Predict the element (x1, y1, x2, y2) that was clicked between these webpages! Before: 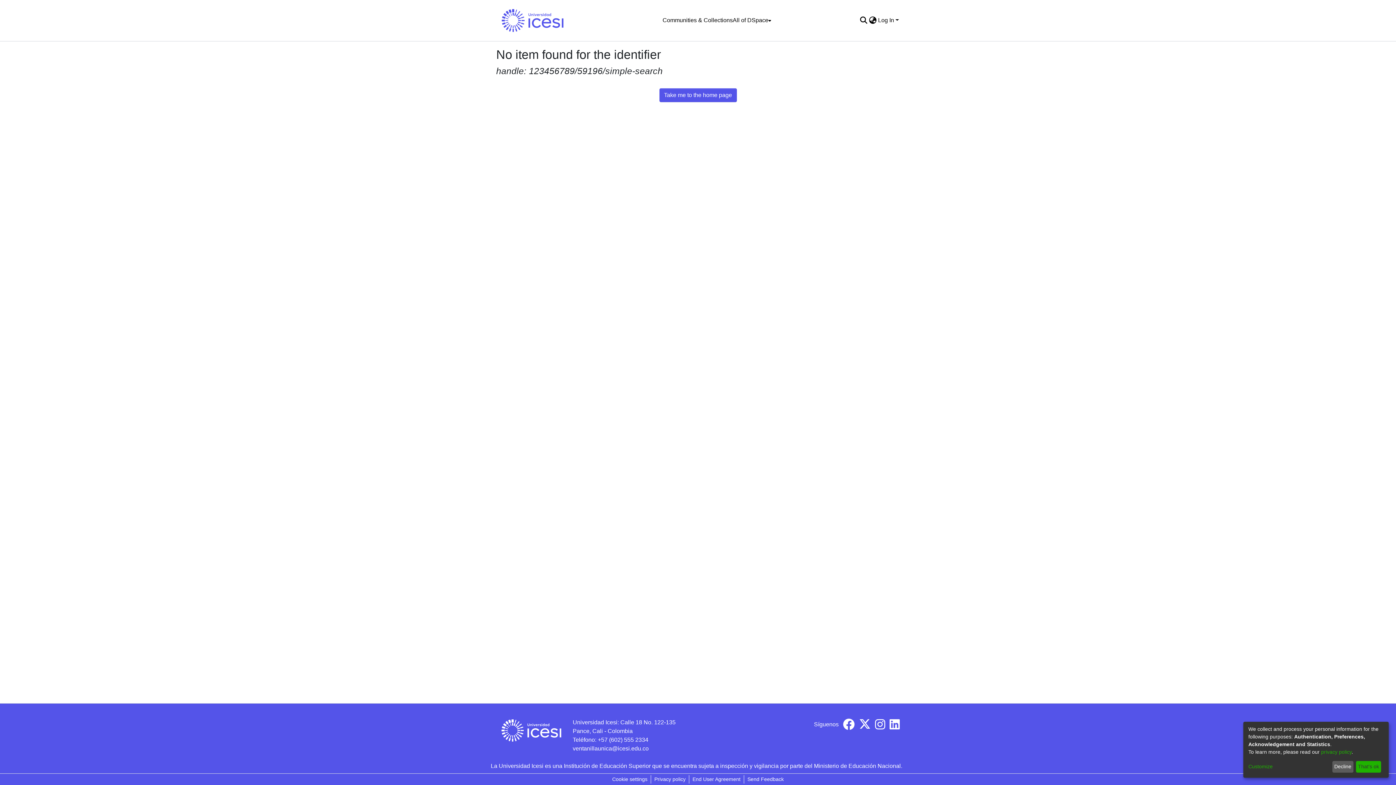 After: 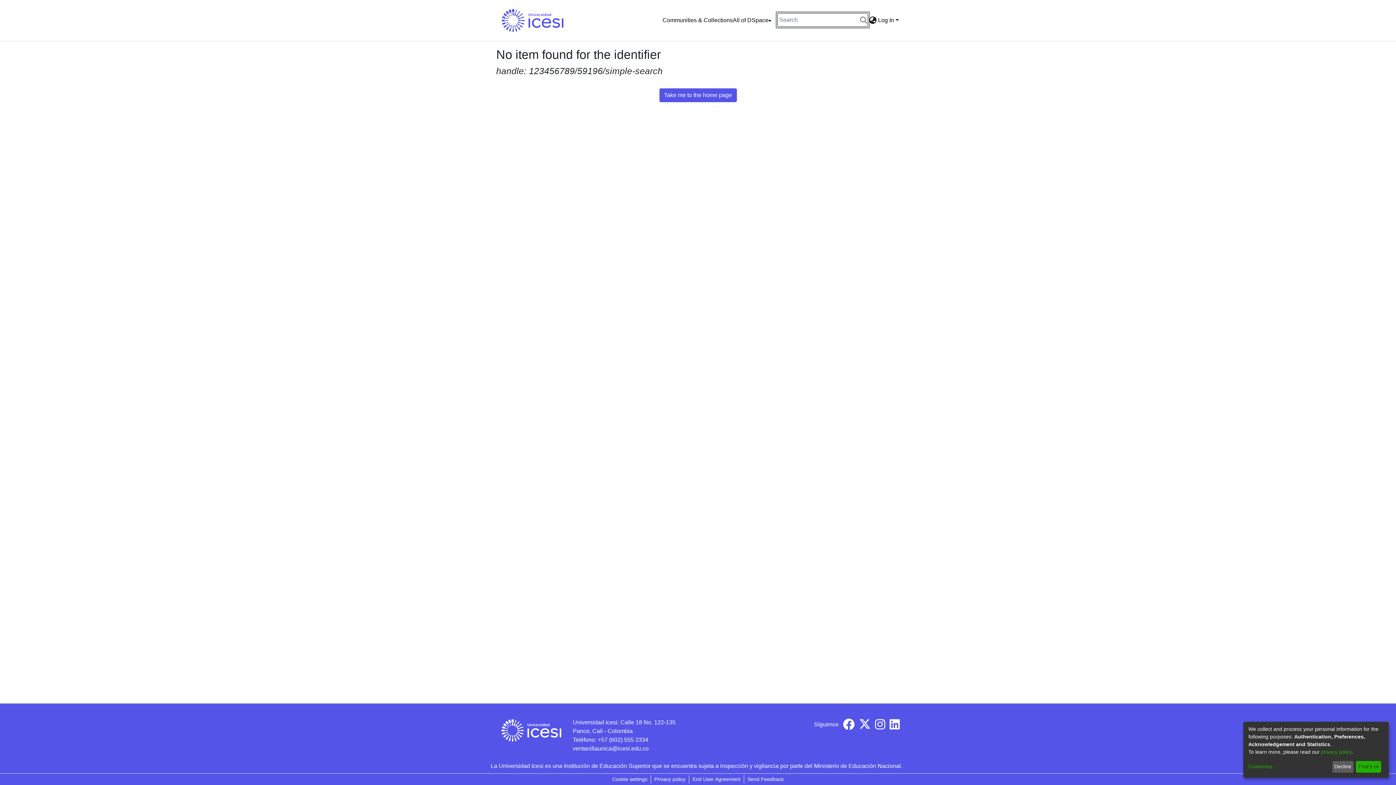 Action: bbox: (859, 16, 868, 24) label: Submit search